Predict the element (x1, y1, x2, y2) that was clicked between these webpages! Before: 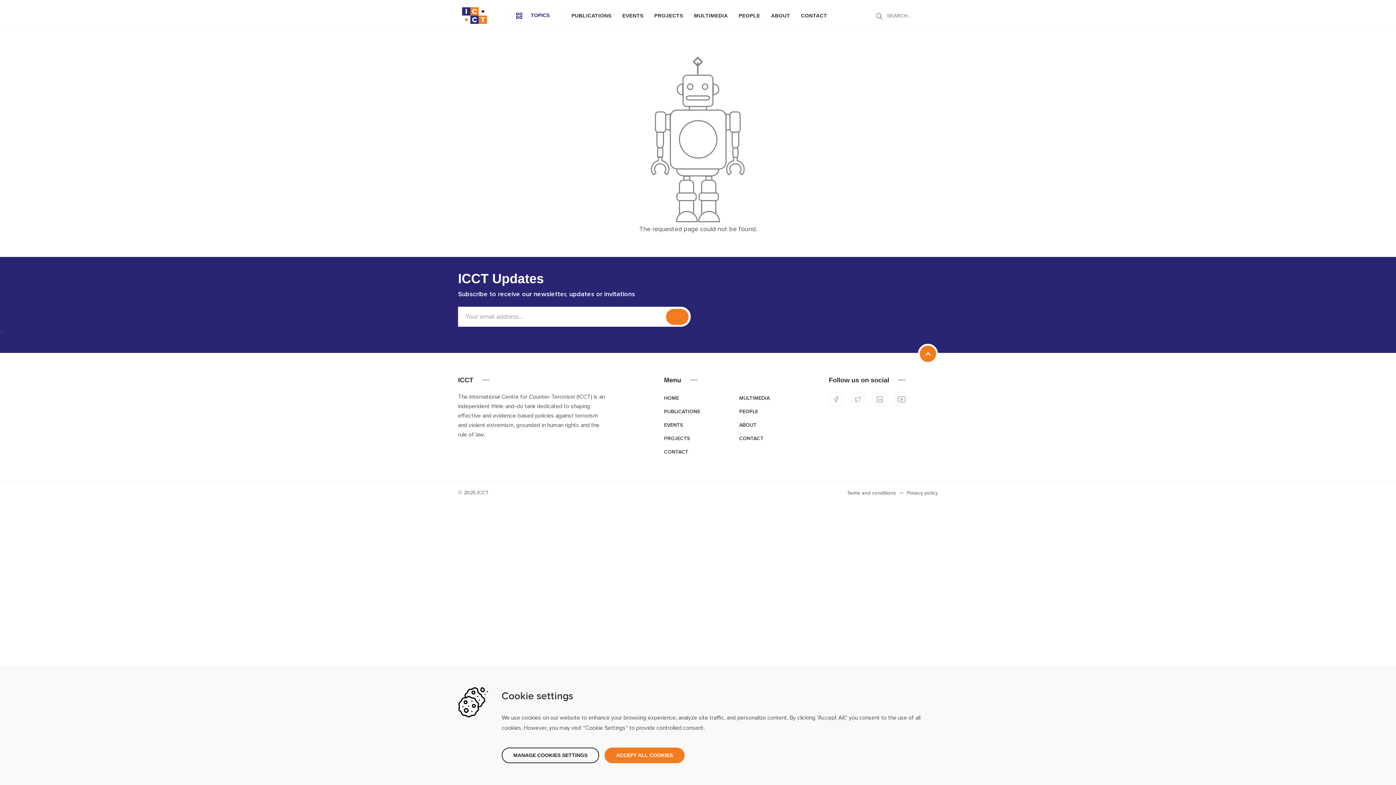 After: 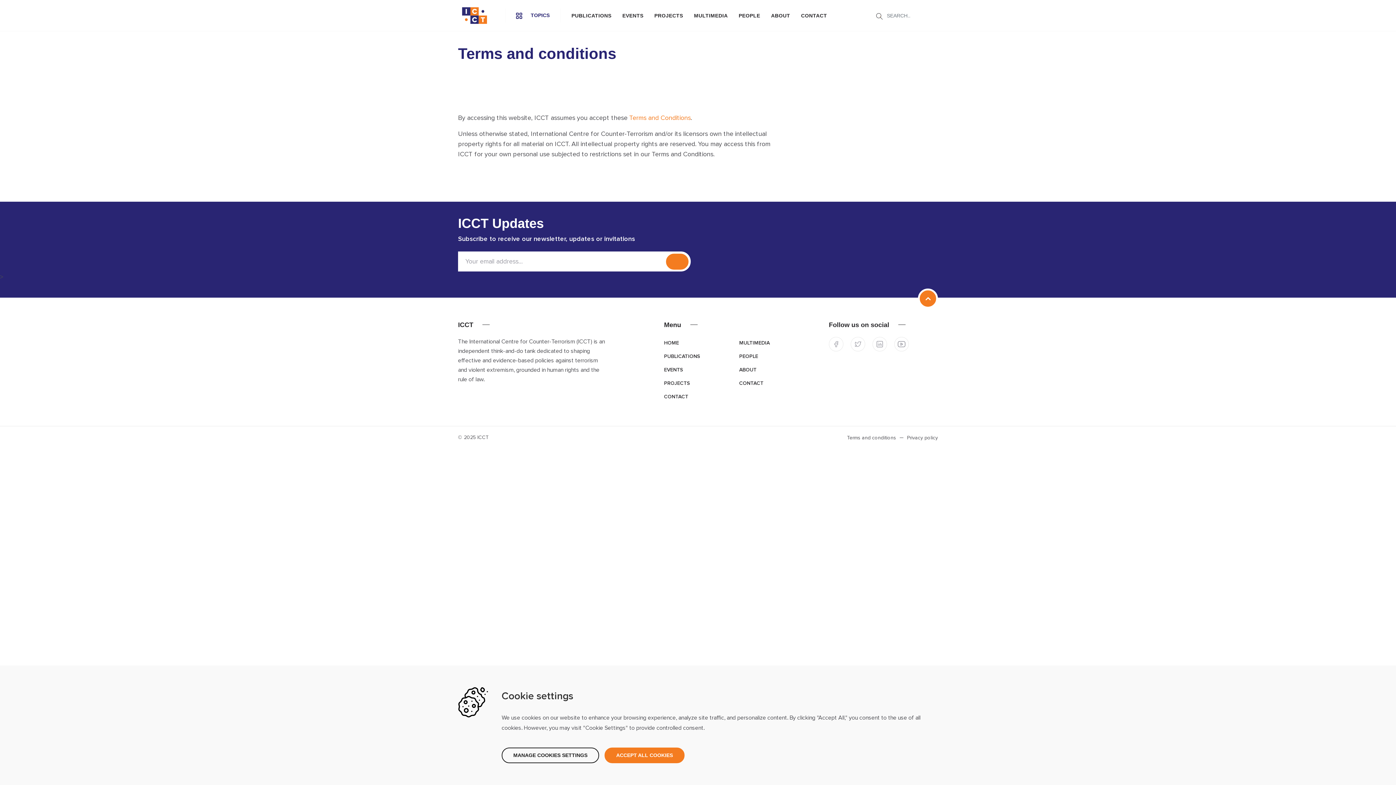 Action: bbox: (847, 490, 896, 496) label: Terms and conditions